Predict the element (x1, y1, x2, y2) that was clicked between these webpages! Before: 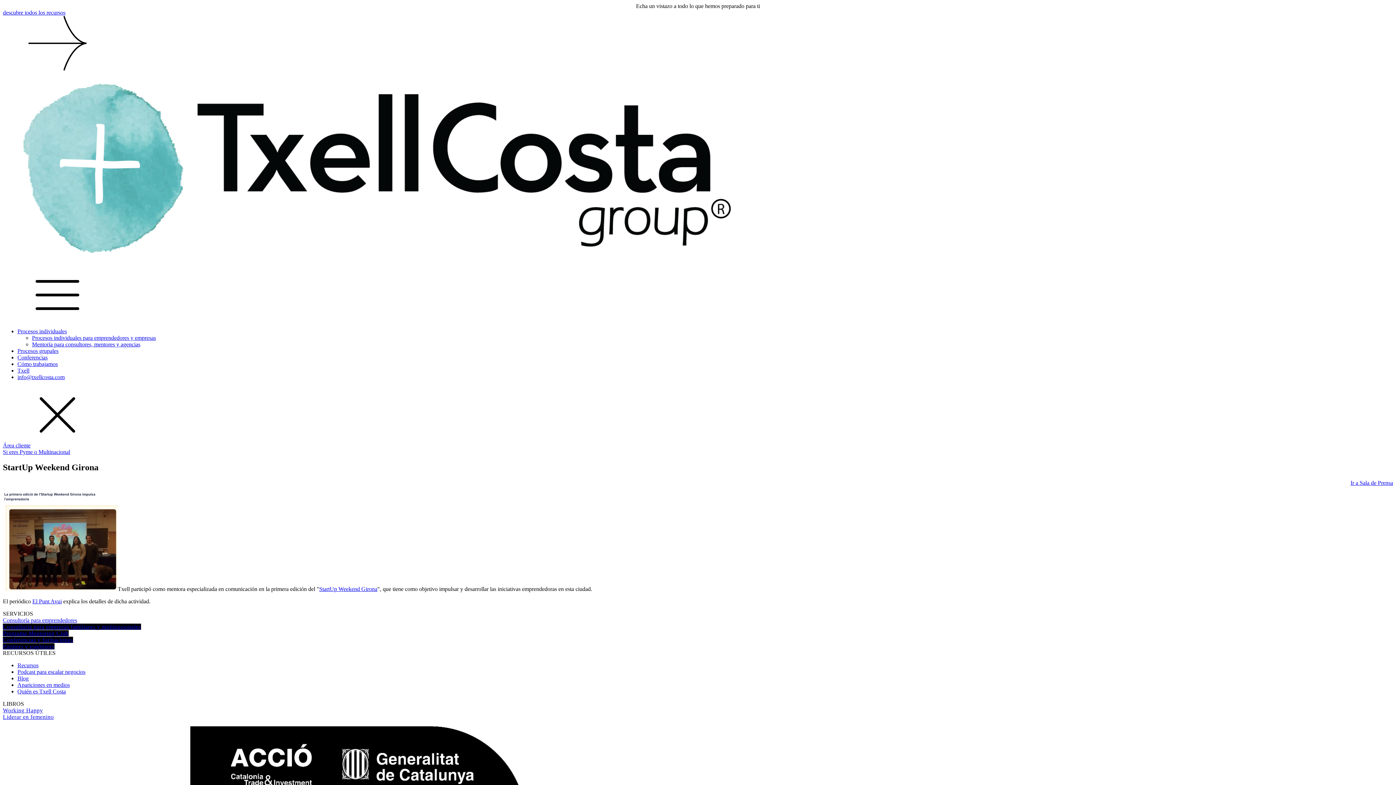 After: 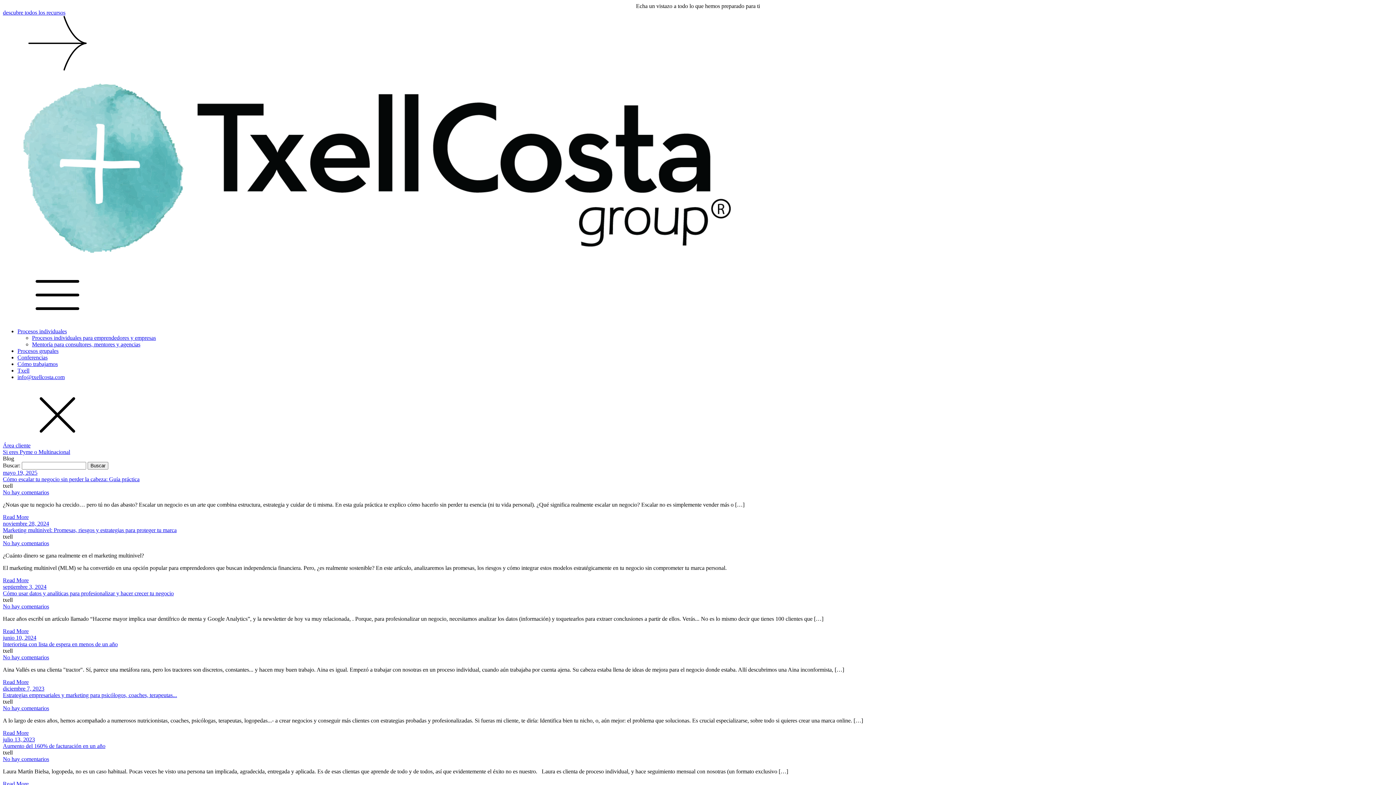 Action: bbox: (17, 675, 28, 681) label: Blog